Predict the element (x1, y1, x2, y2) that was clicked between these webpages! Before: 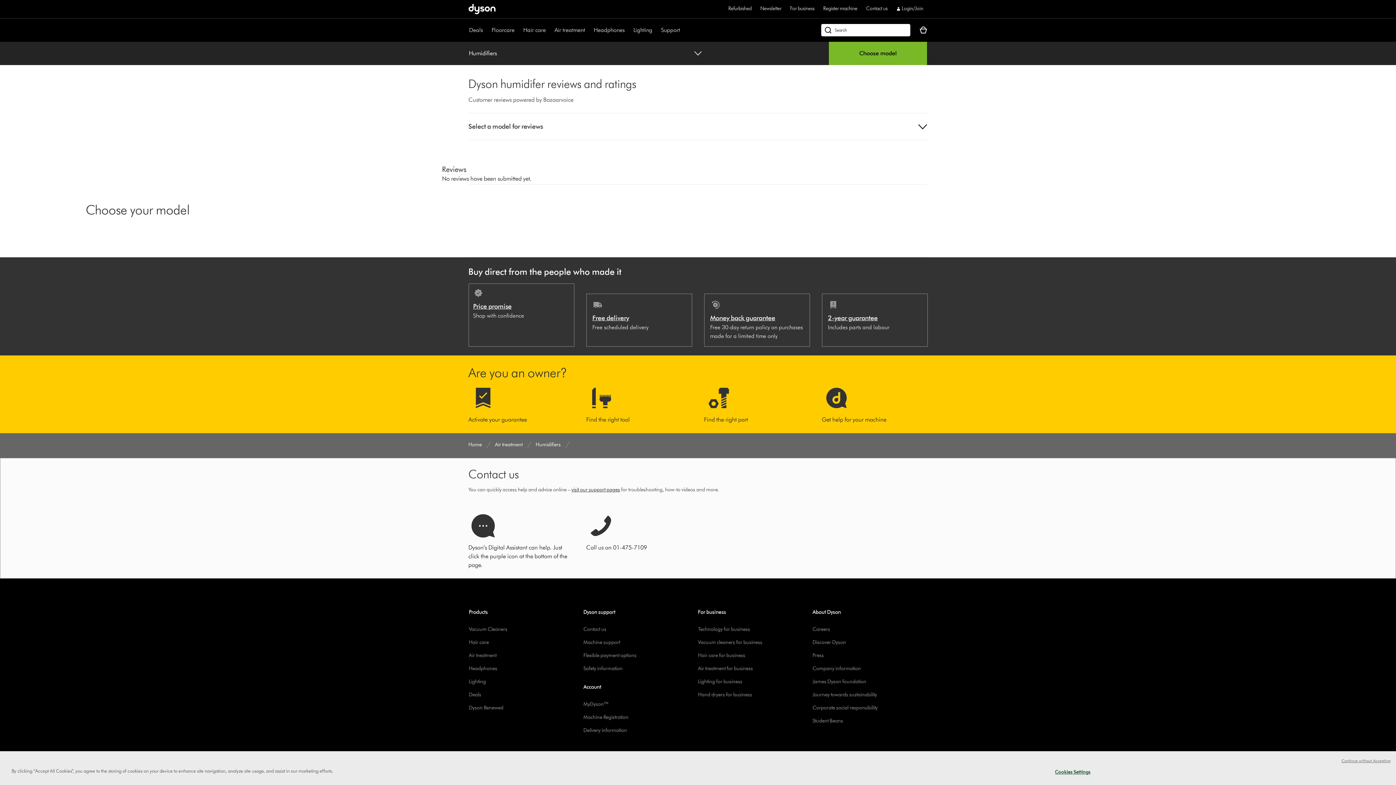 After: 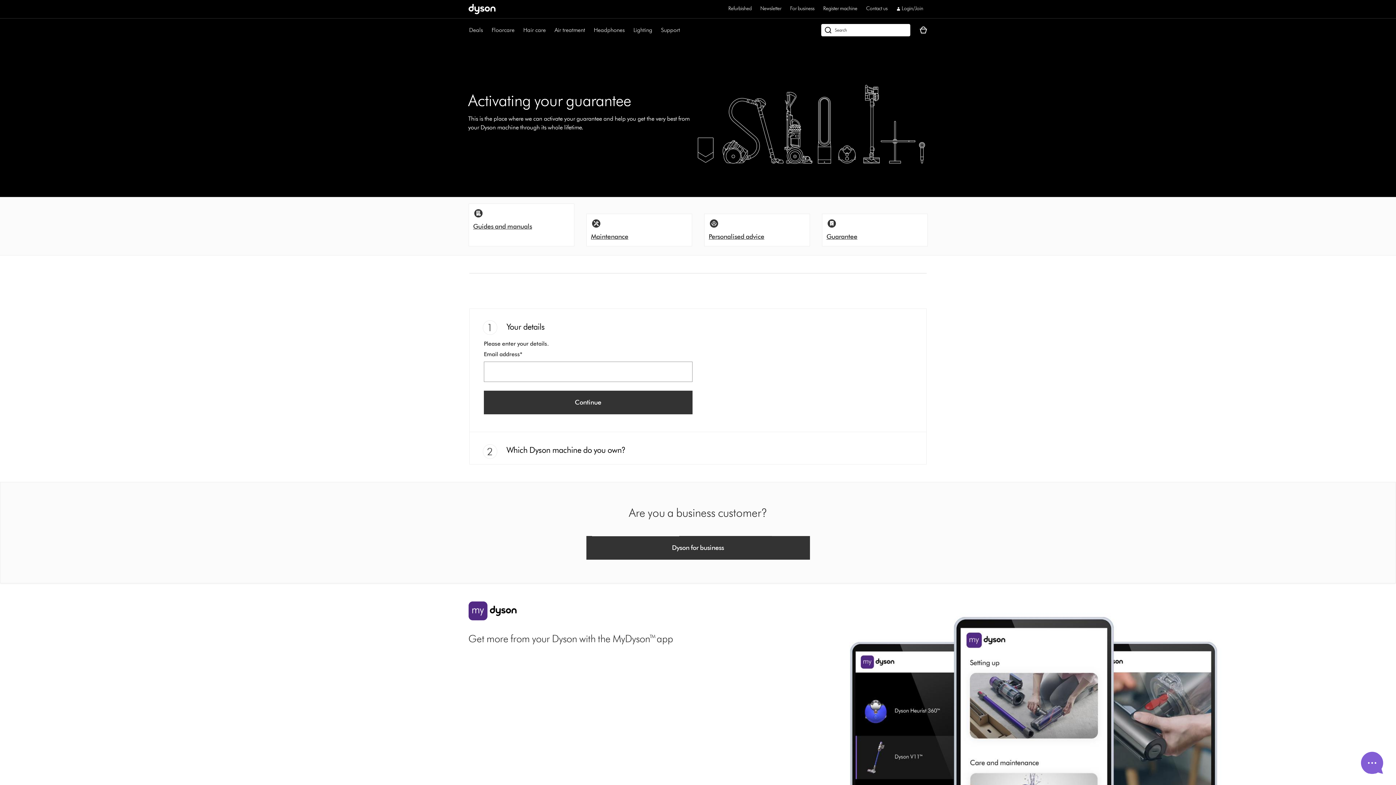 Action: label: Register machine bbox: (823, 4, 857, 13)